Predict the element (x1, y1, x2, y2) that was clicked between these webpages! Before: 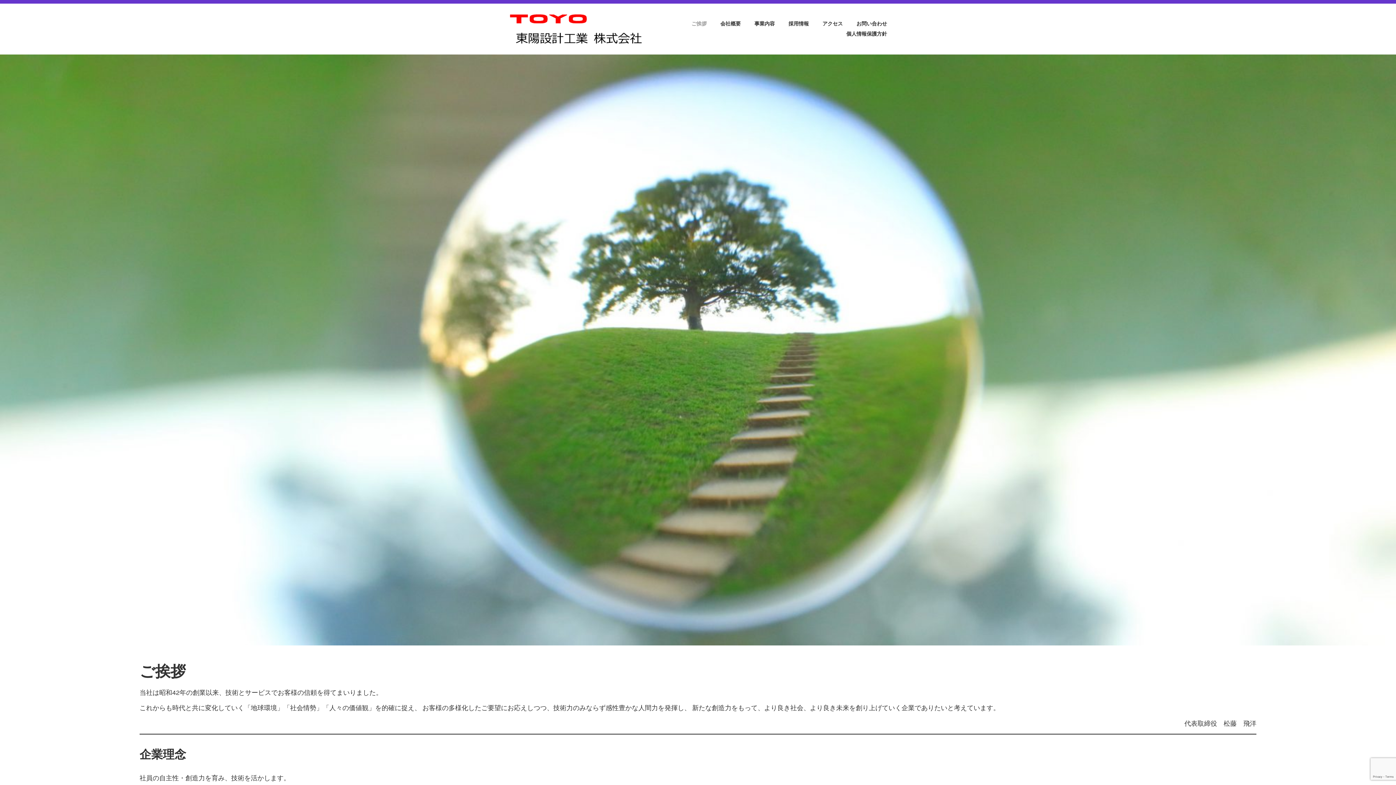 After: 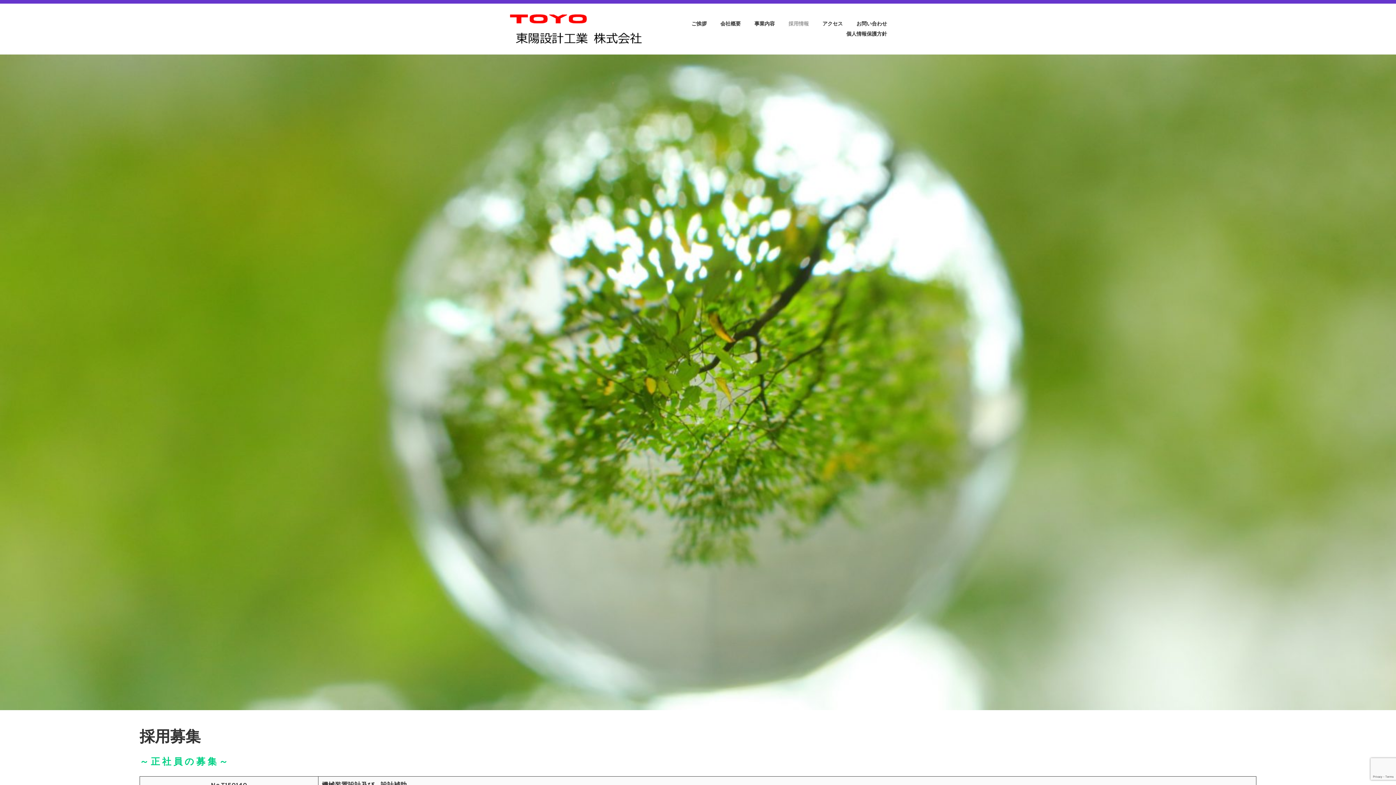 Action: label: 採用情報 bbox: (776, 18, 809, 29)